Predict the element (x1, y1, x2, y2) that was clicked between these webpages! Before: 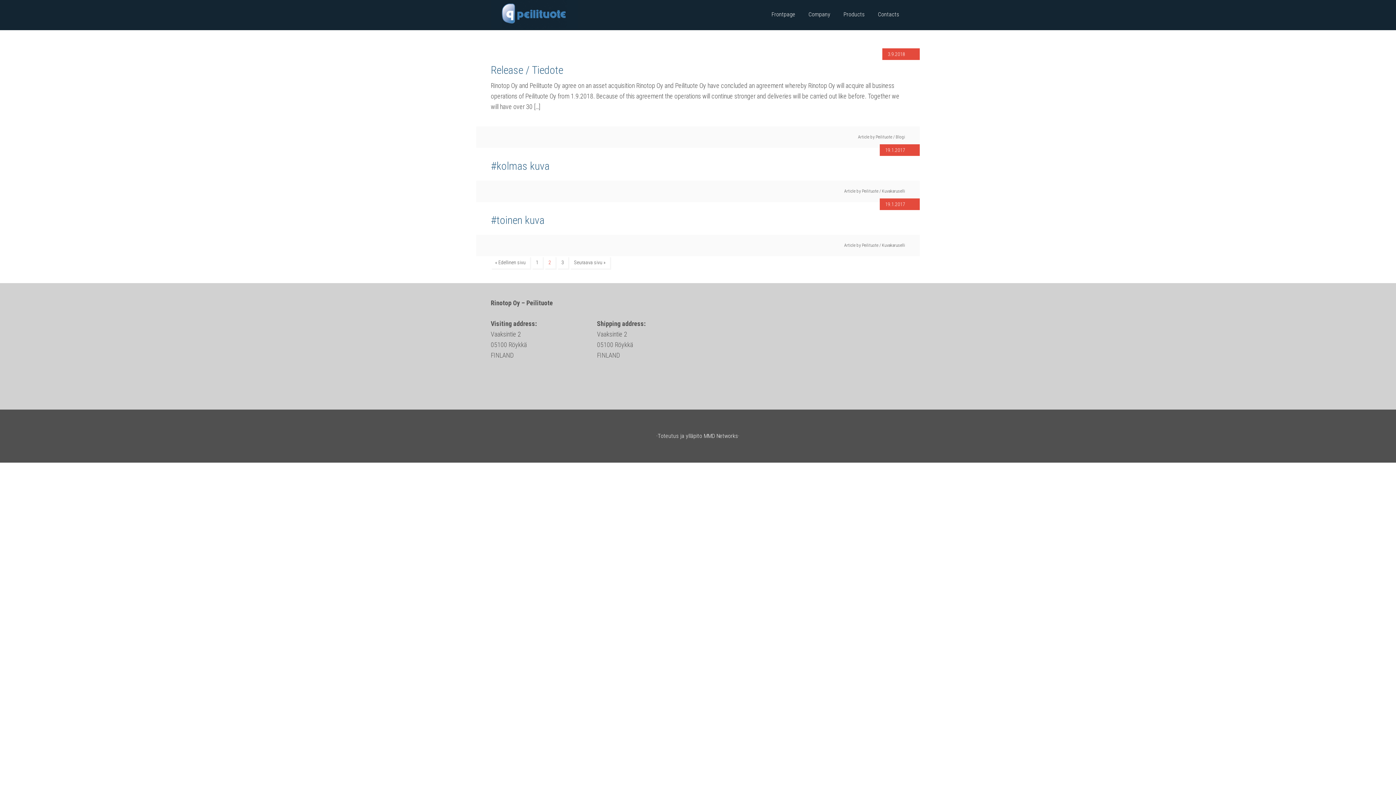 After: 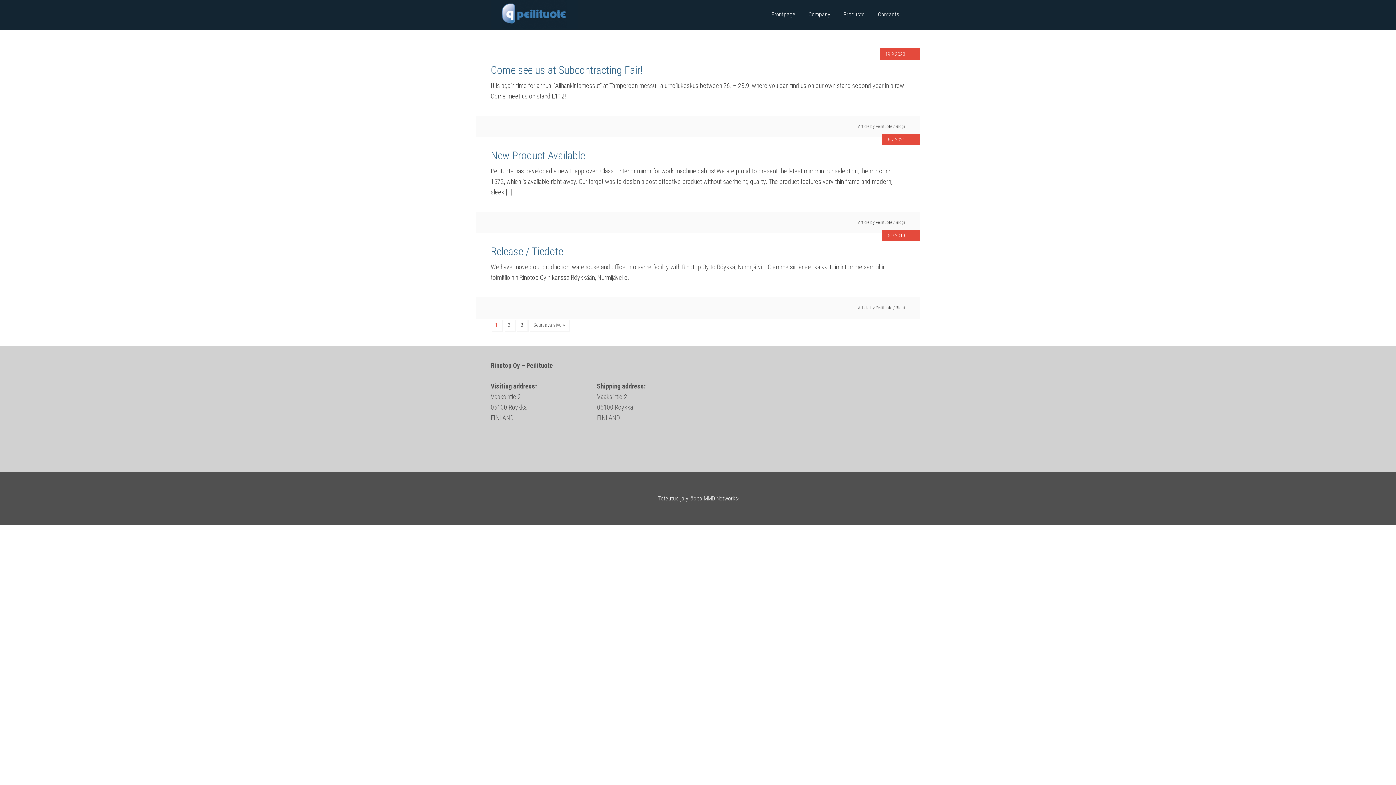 Action: bbox: (490, 256, 530, 268) label: « Edellinen sivu